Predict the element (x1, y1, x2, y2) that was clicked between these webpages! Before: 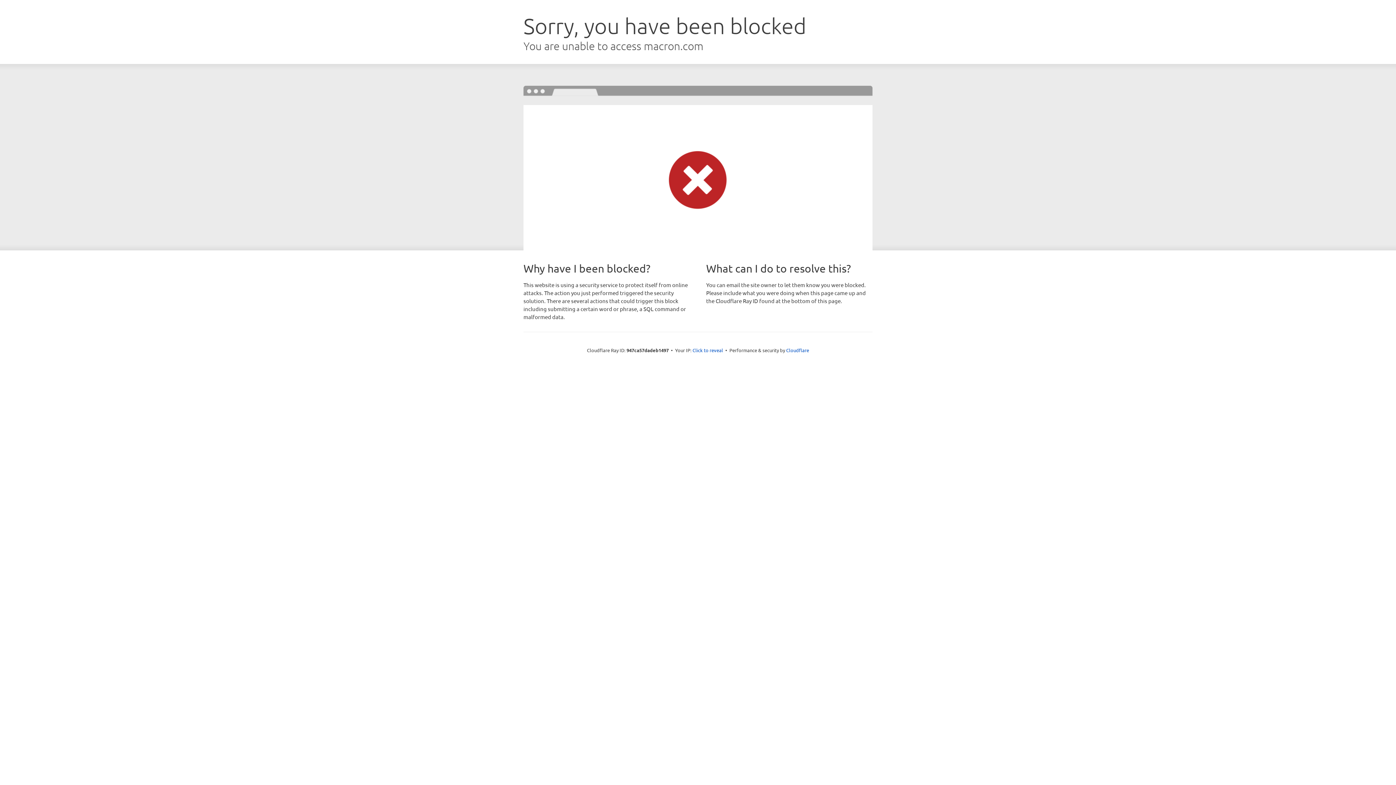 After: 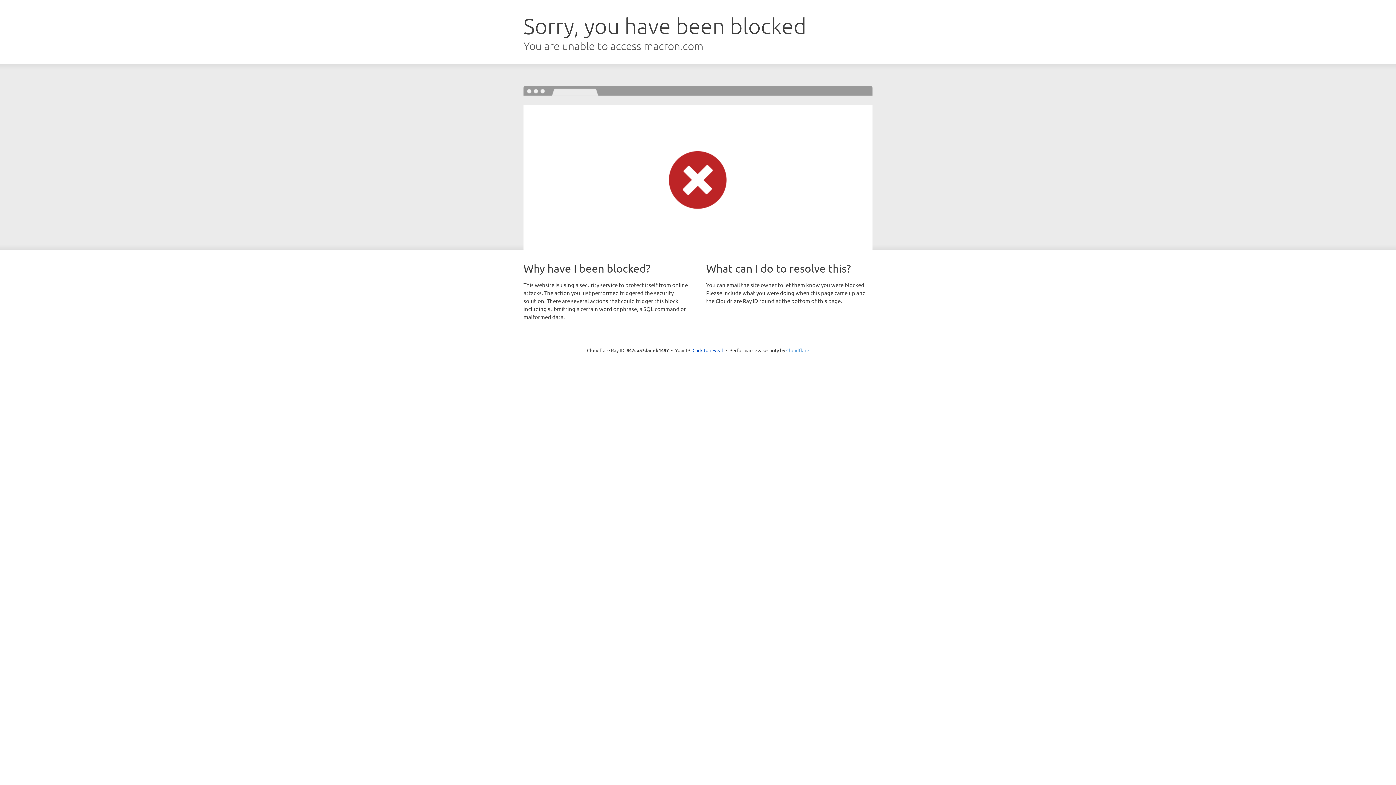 Action: label: Cloudflare bbox: (786, 347, 809, 353)